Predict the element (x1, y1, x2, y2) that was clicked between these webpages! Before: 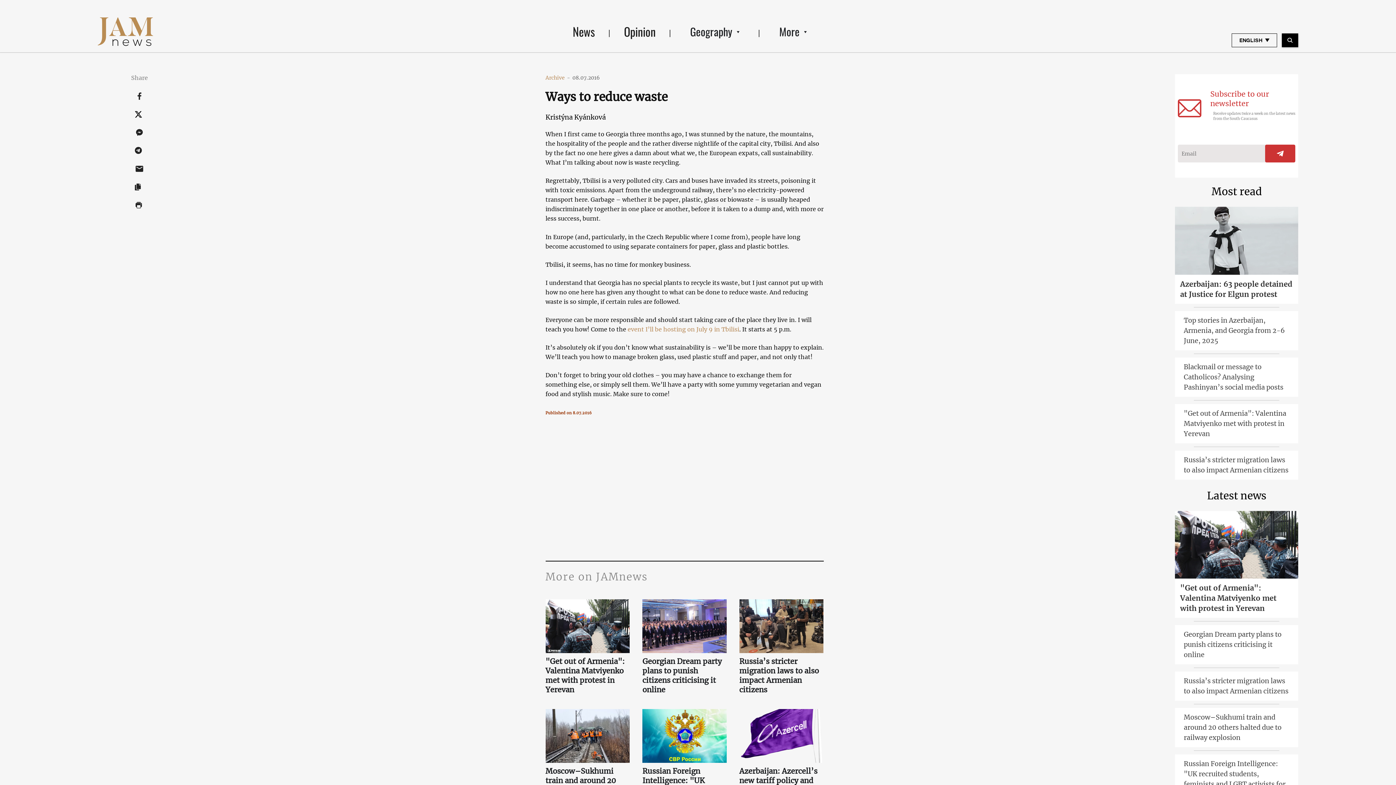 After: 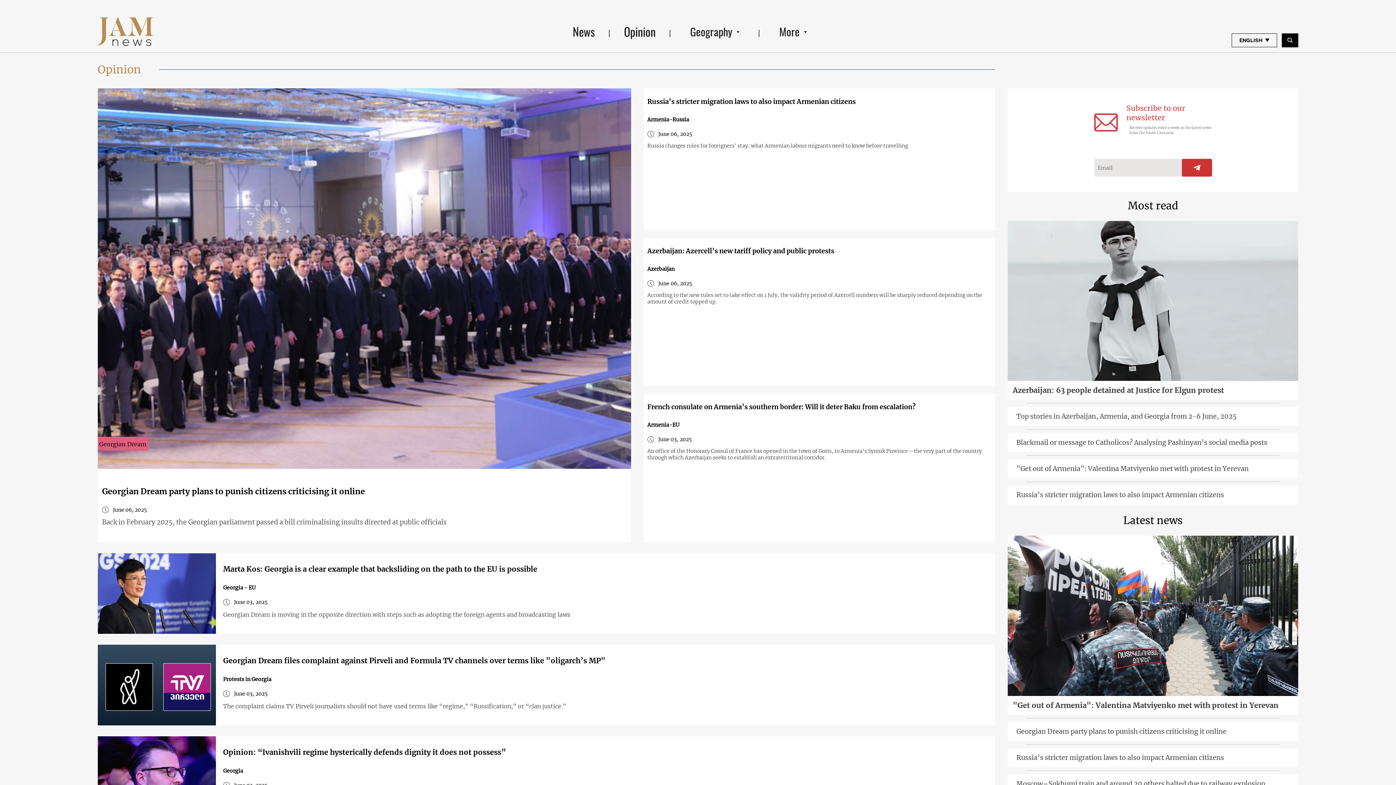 Action: label: Opinion bbox: (609, 22, 670, 40)